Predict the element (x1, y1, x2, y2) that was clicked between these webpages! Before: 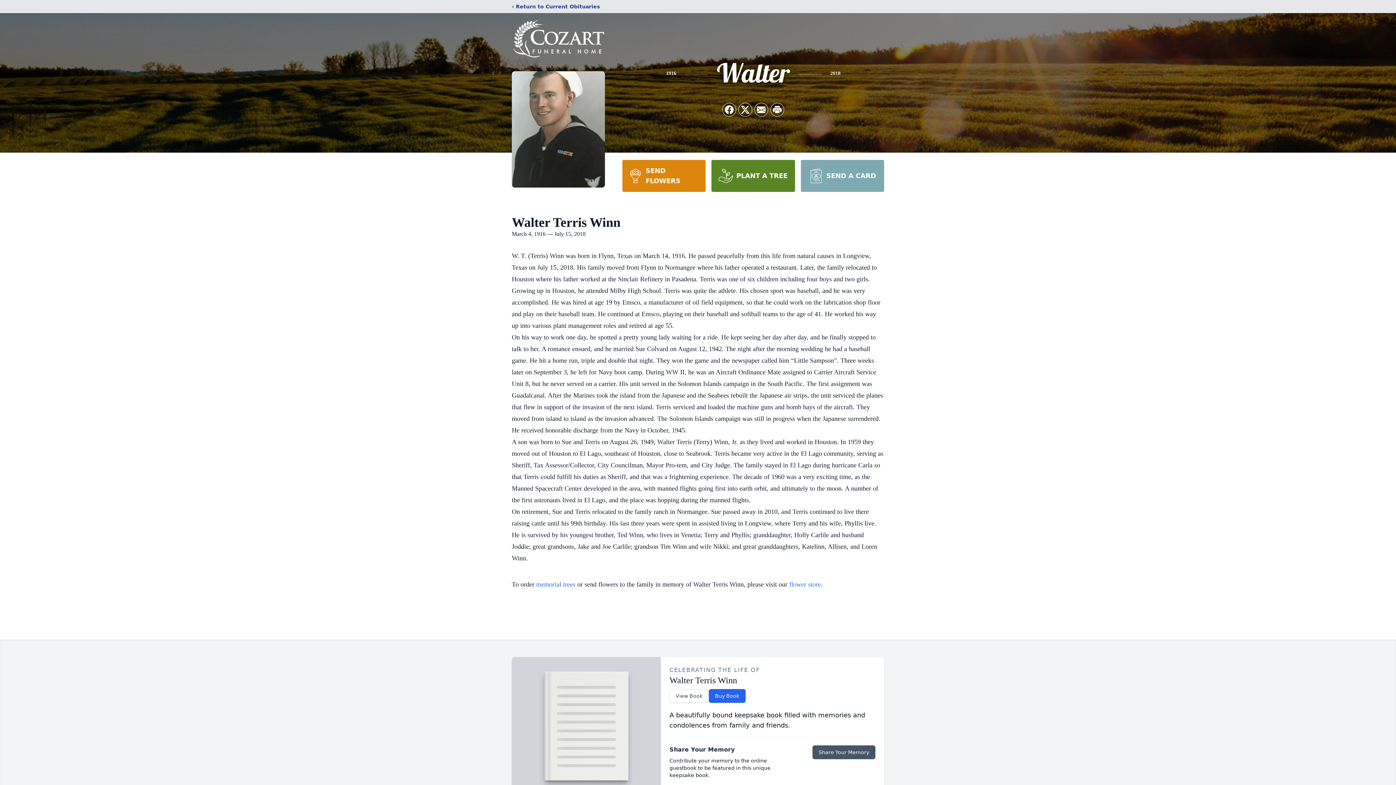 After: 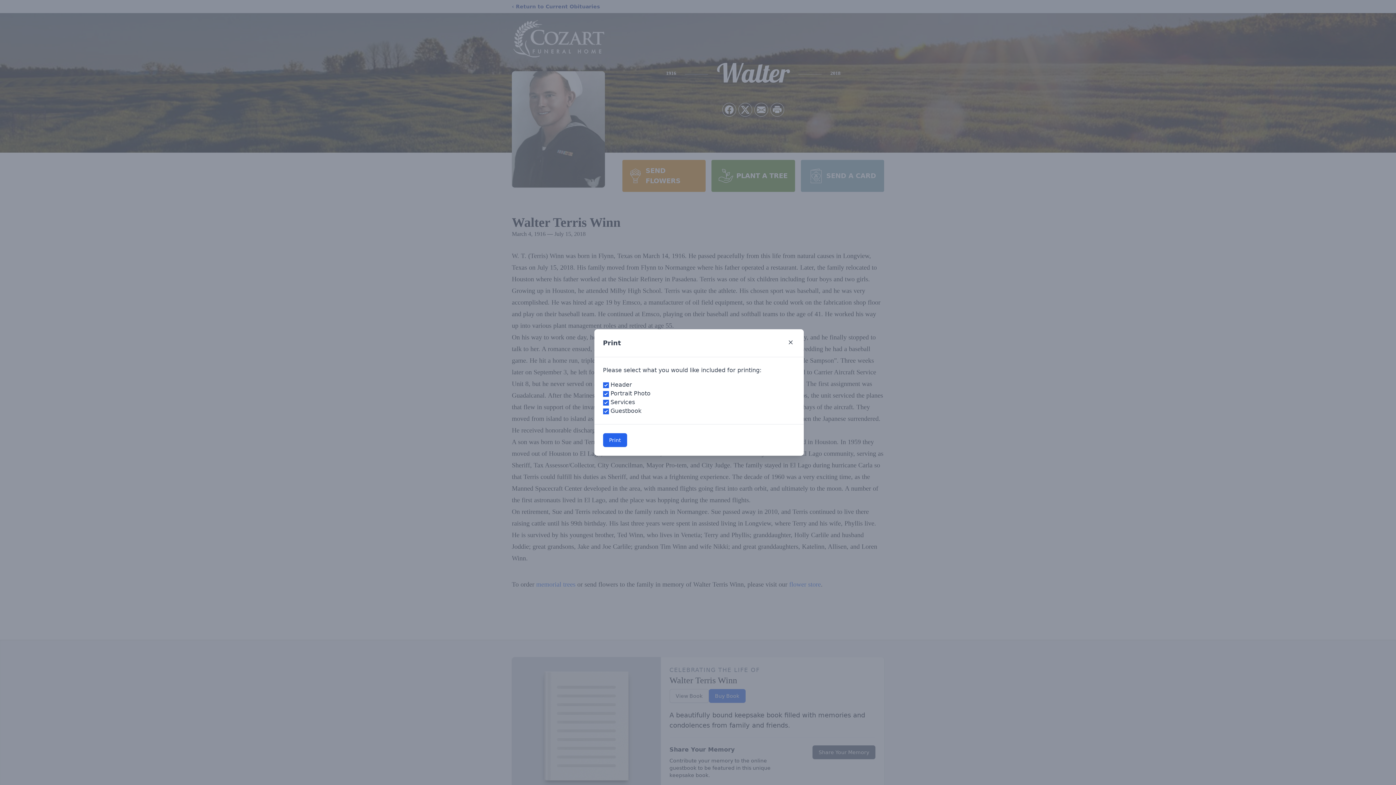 Action: bbox: (770, 103, 784, 116) label: Print Obituary